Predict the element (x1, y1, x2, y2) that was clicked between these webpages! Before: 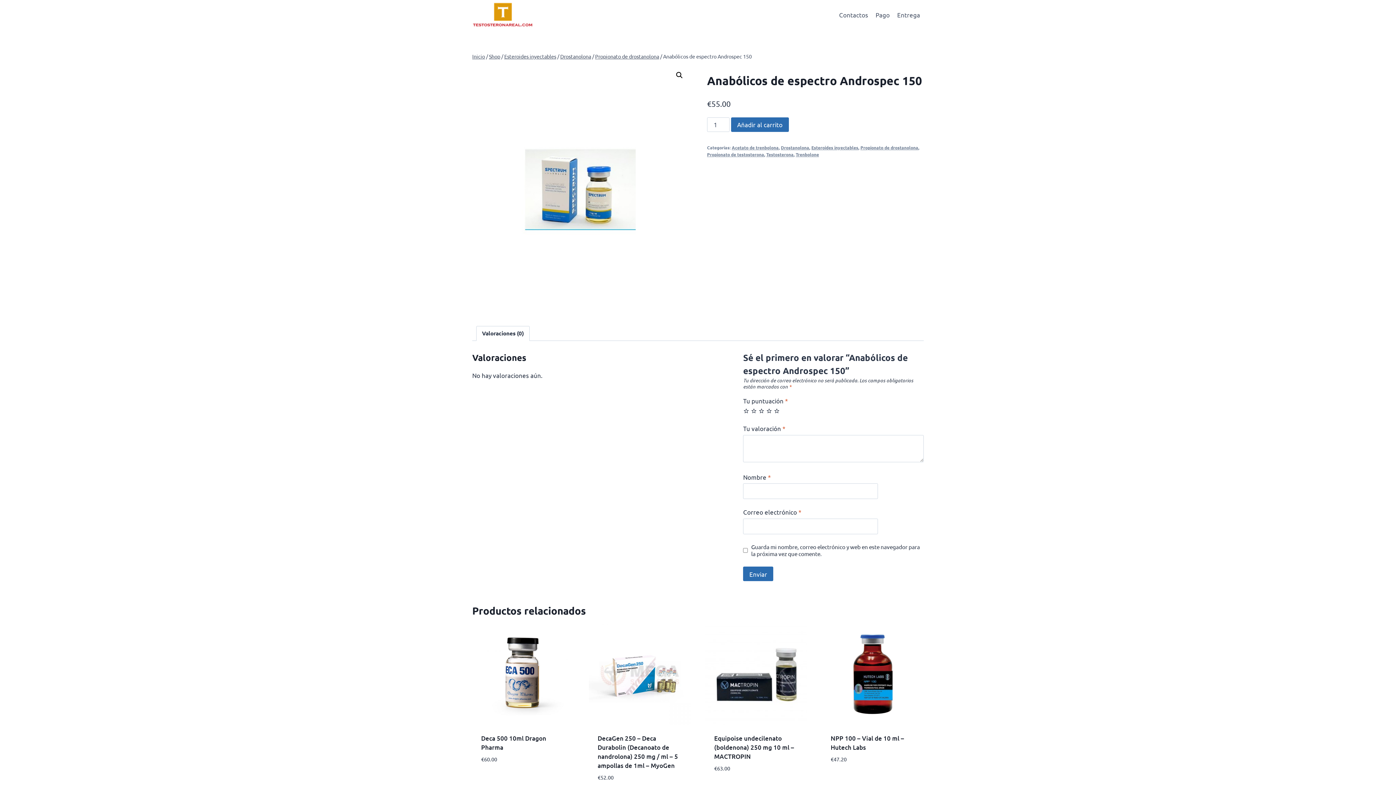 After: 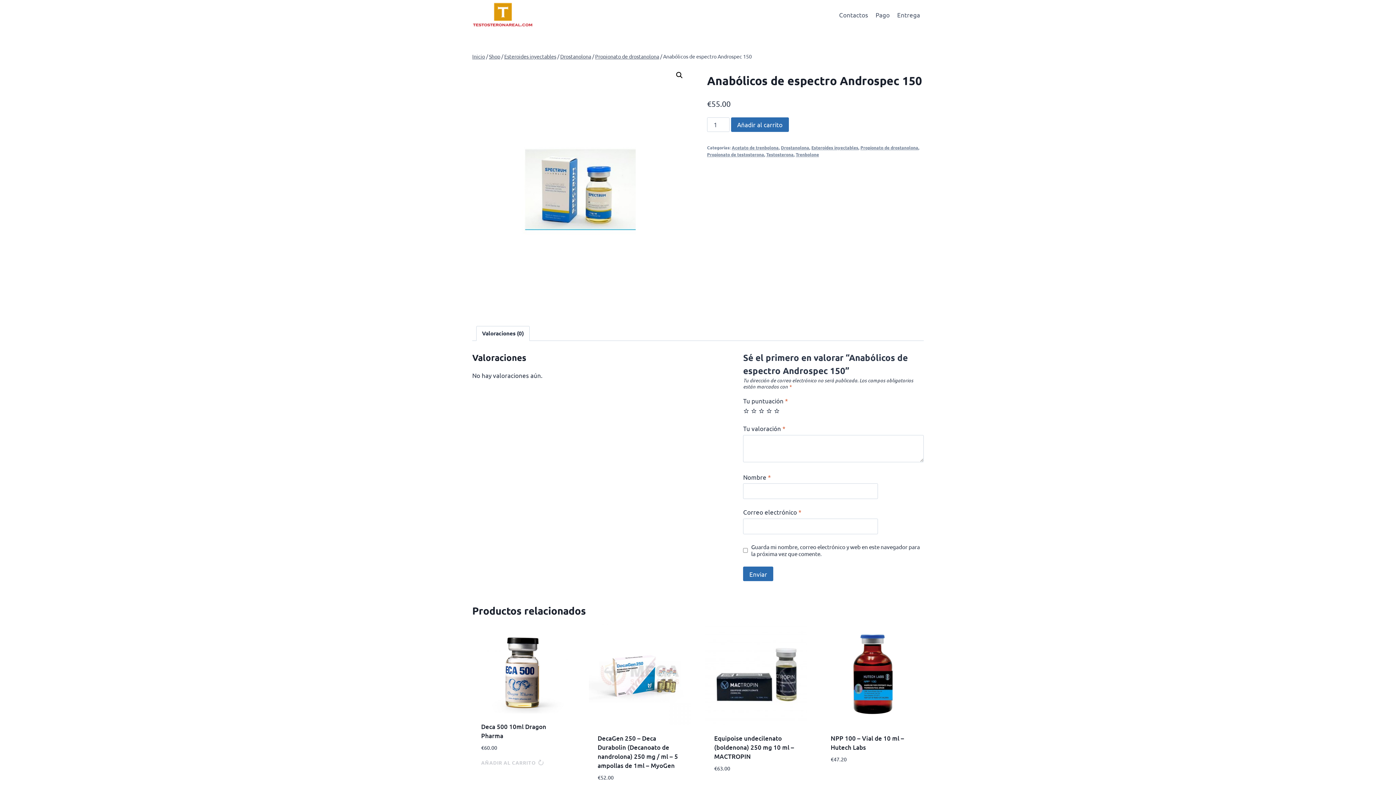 Action: bbox: (481, 775, 544, 787) label: Añadir al carrito: “Deca 500 10ml Dragon Pharma”